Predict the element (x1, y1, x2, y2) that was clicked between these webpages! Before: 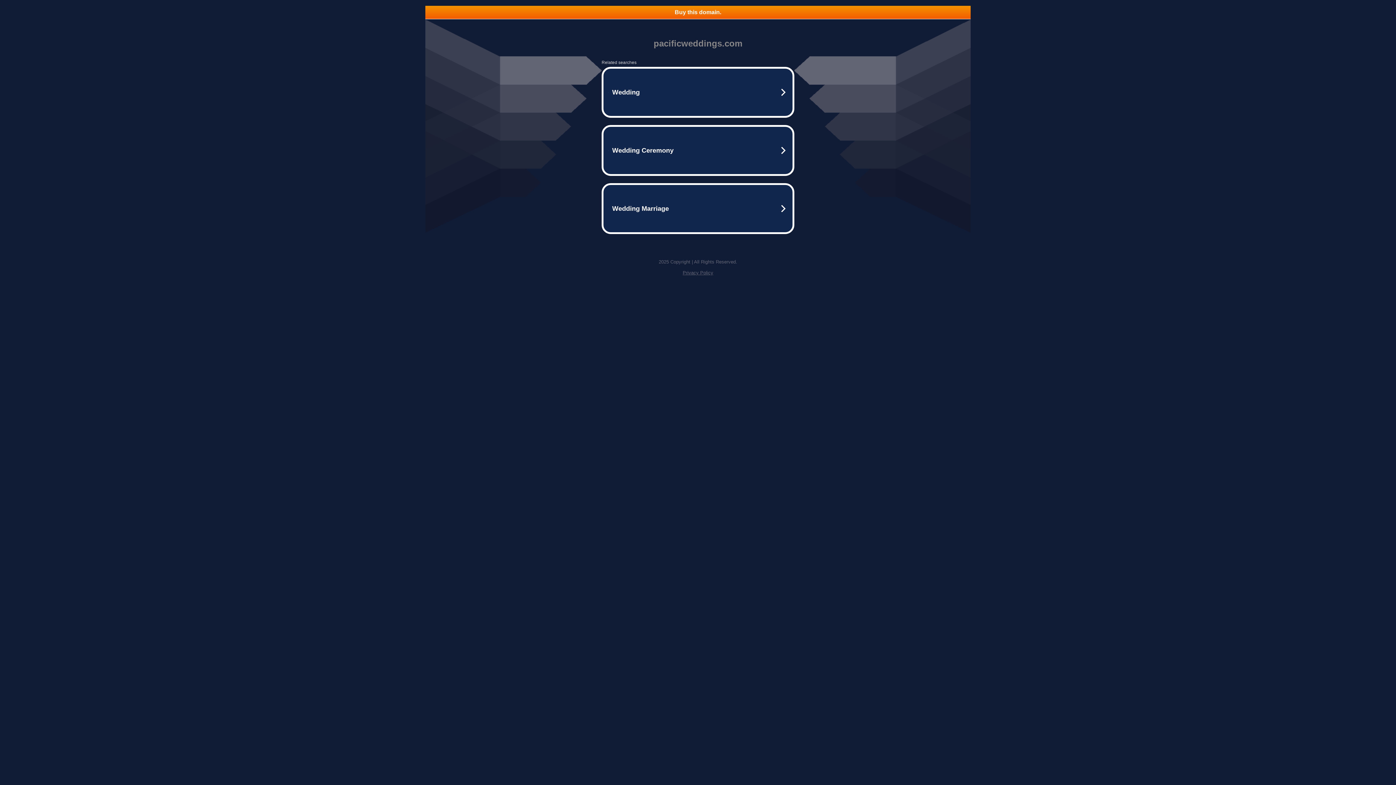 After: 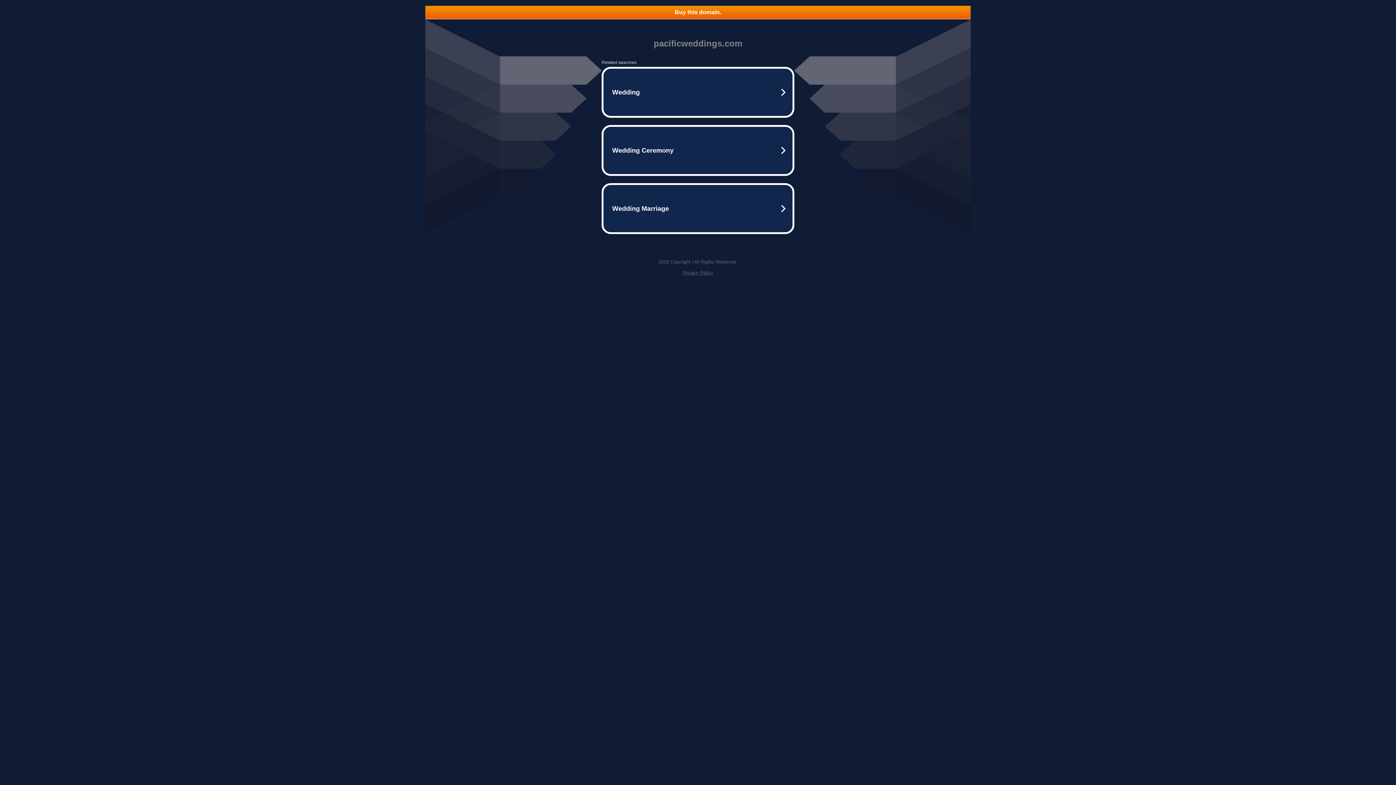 Action: label: Buy this domain. bbox: (425, 5, 970, 18)